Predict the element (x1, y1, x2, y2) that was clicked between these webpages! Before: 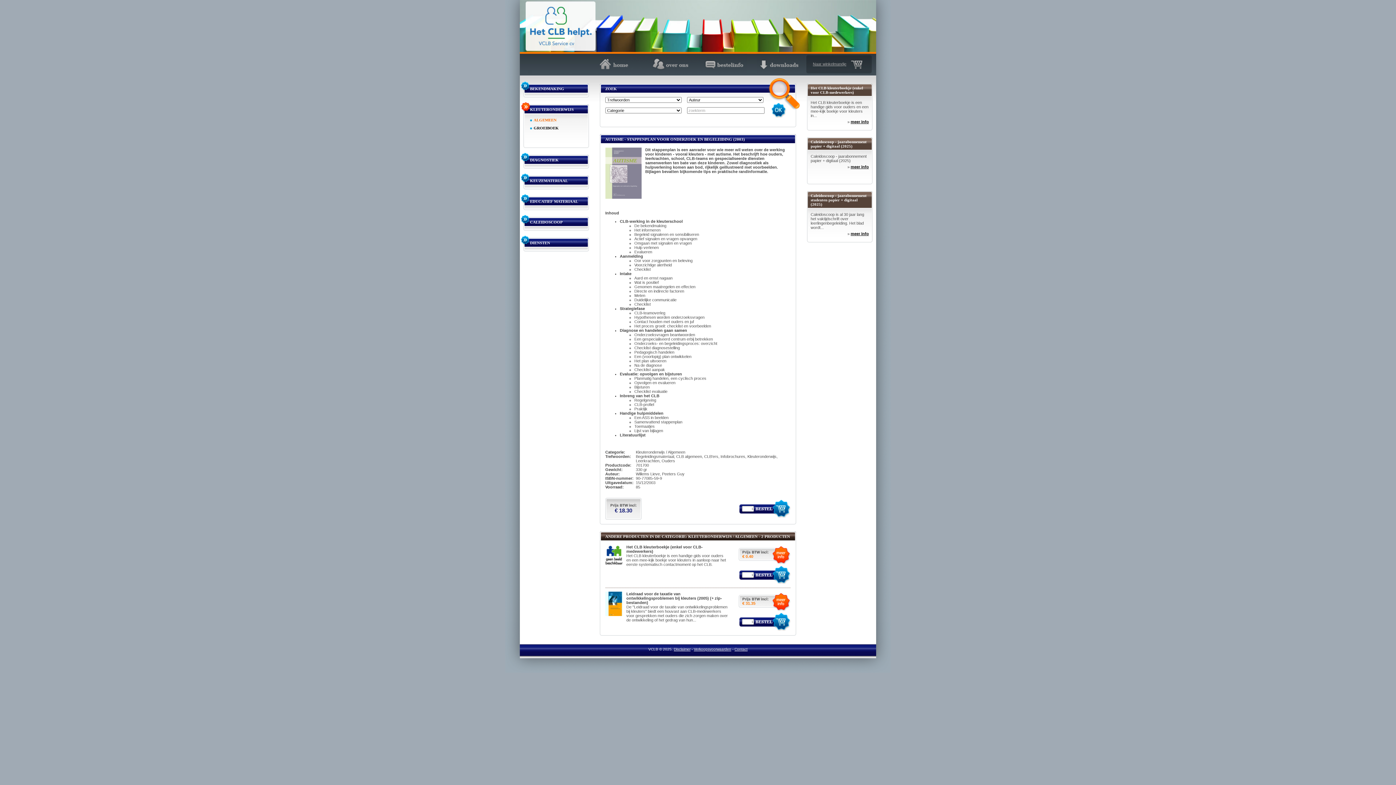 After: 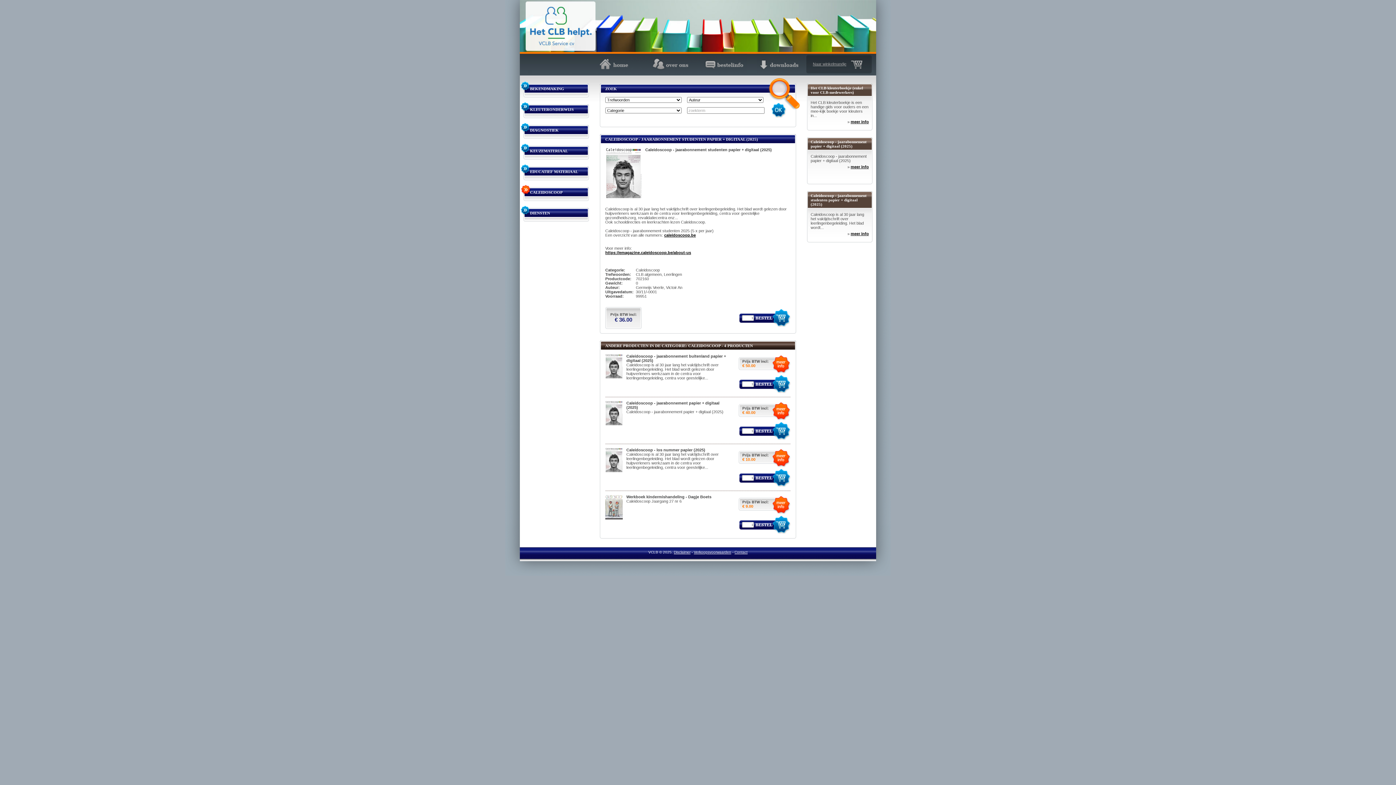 Action: label: meer info bbox: (850, 231, 869, 236)